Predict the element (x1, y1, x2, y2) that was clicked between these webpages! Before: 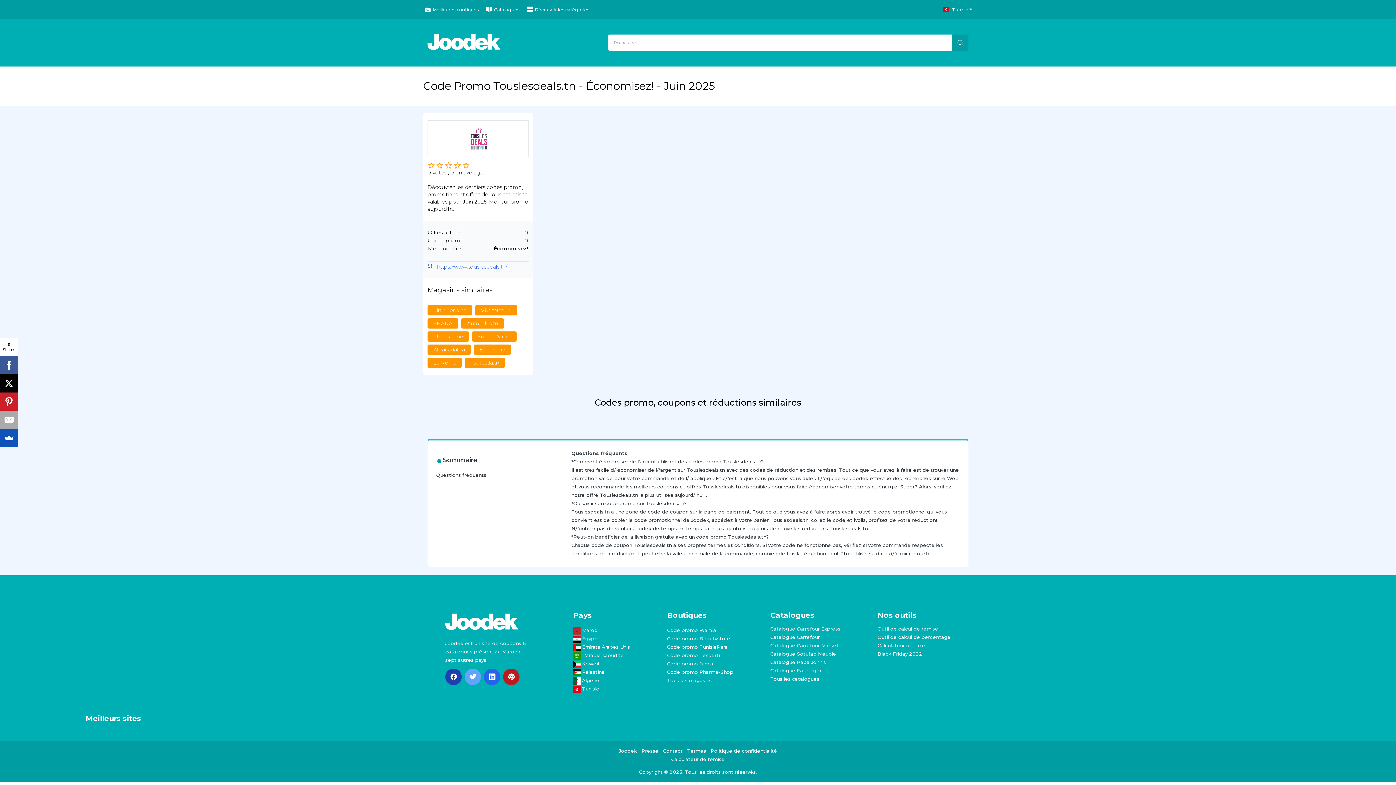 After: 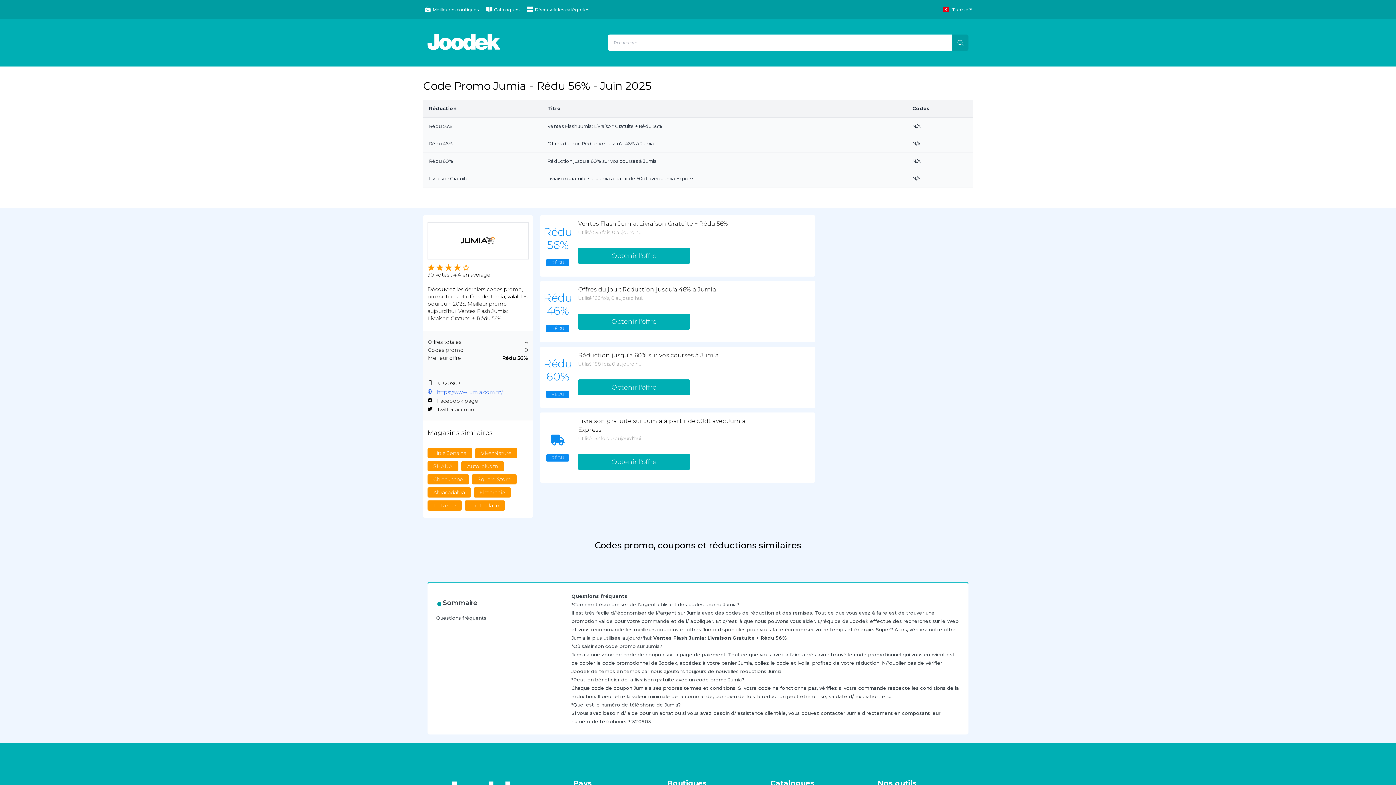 Action: bbox: (667, 661, 713, 667) label: Code promo Jumia